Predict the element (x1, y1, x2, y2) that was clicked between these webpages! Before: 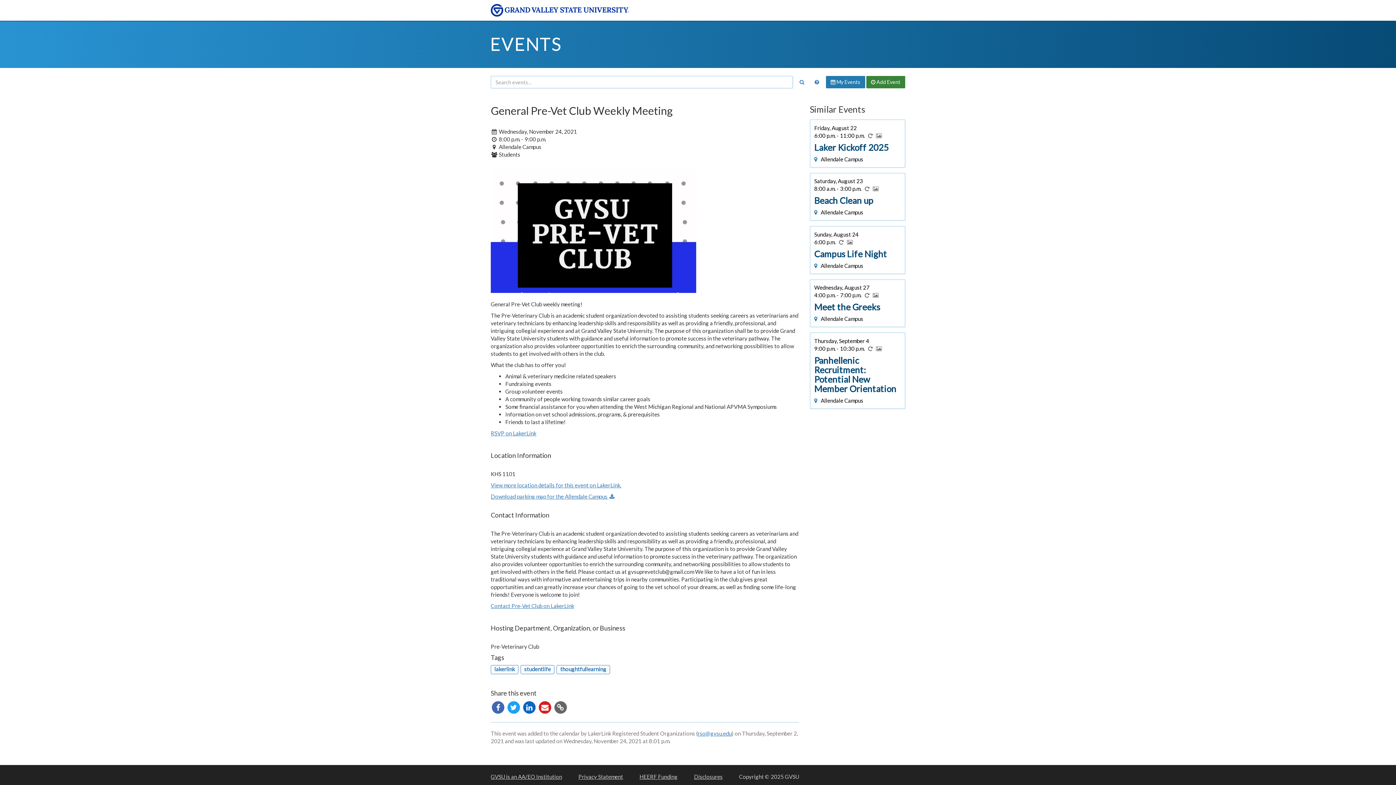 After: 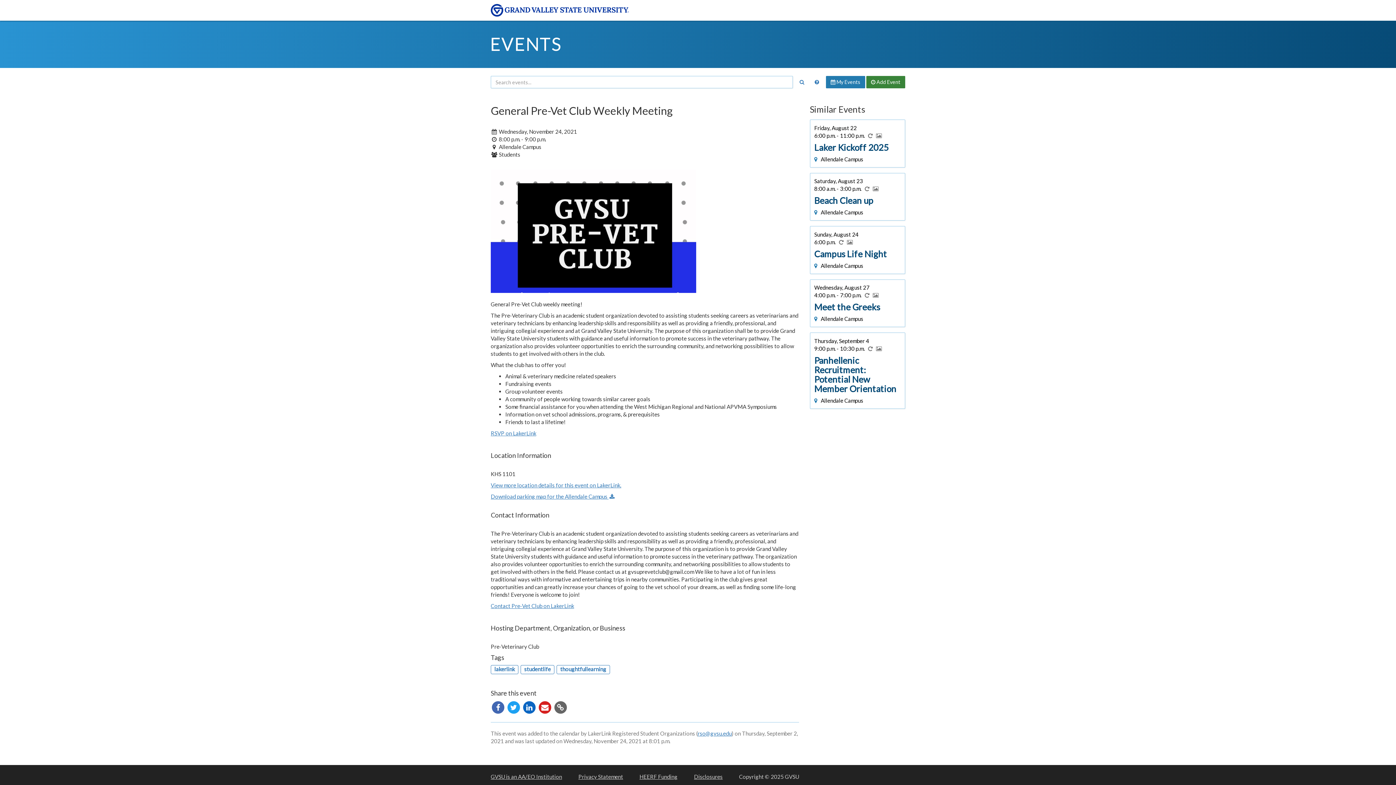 Action: label: Share to Twitter bbox: (506, 703, 522, 710)